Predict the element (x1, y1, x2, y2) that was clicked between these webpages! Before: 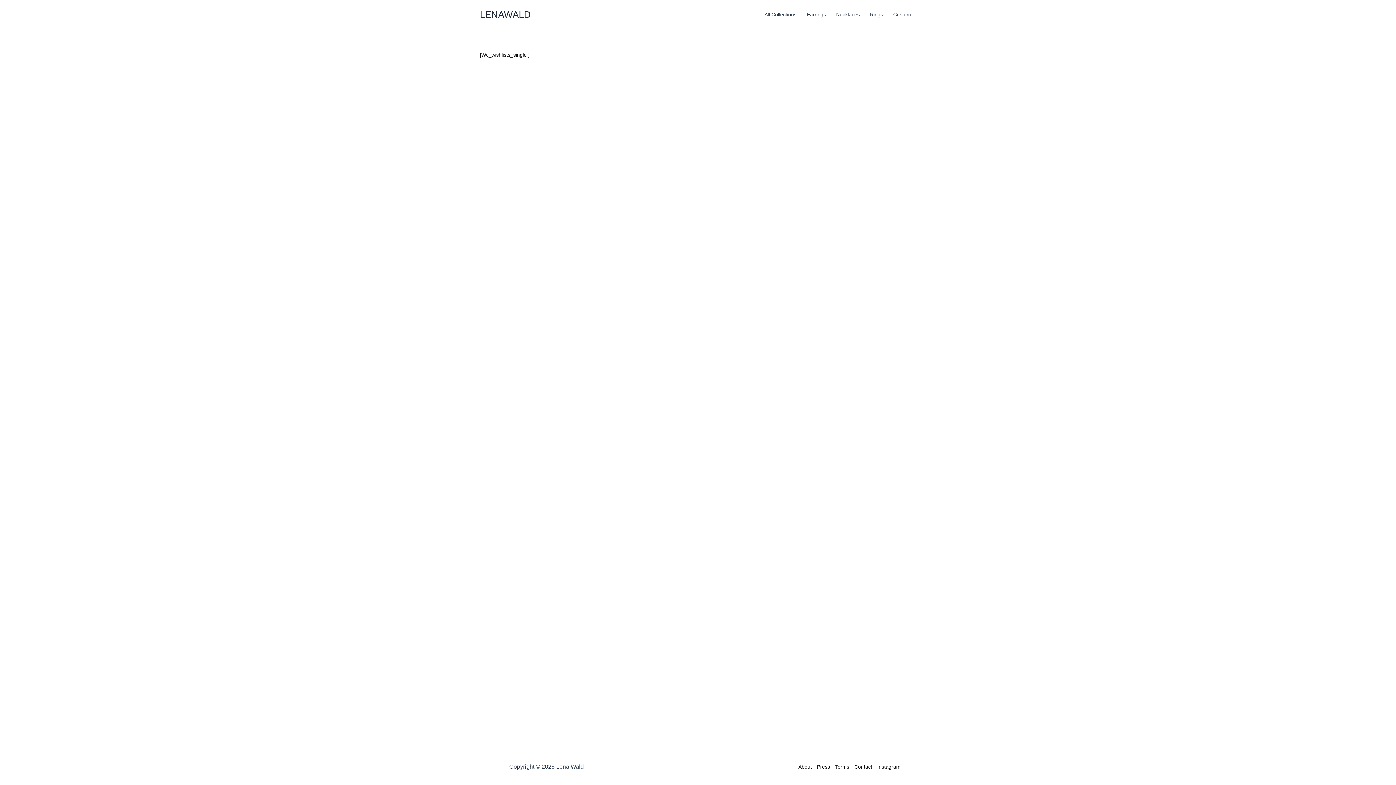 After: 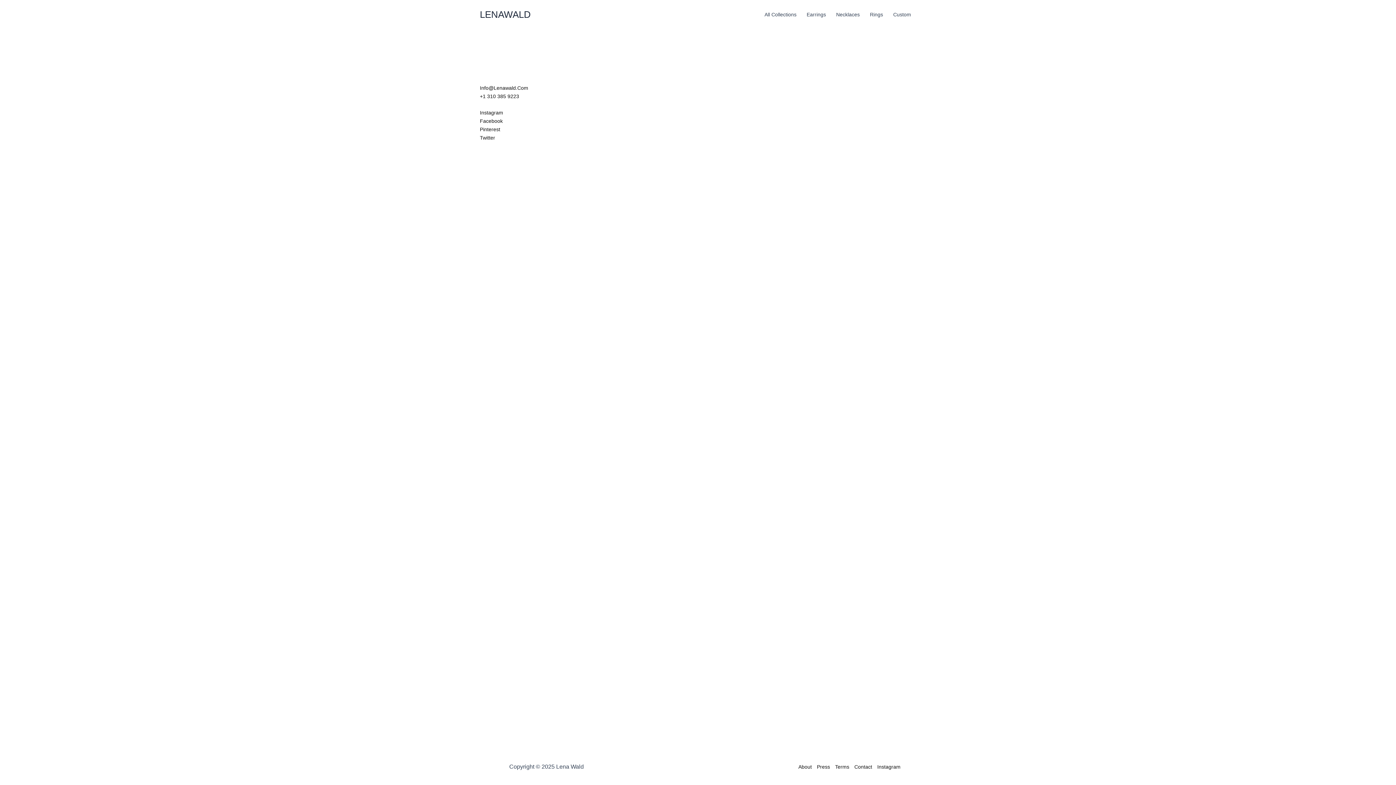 Action: bbox: (852, 763, 874, 771) label: Contact